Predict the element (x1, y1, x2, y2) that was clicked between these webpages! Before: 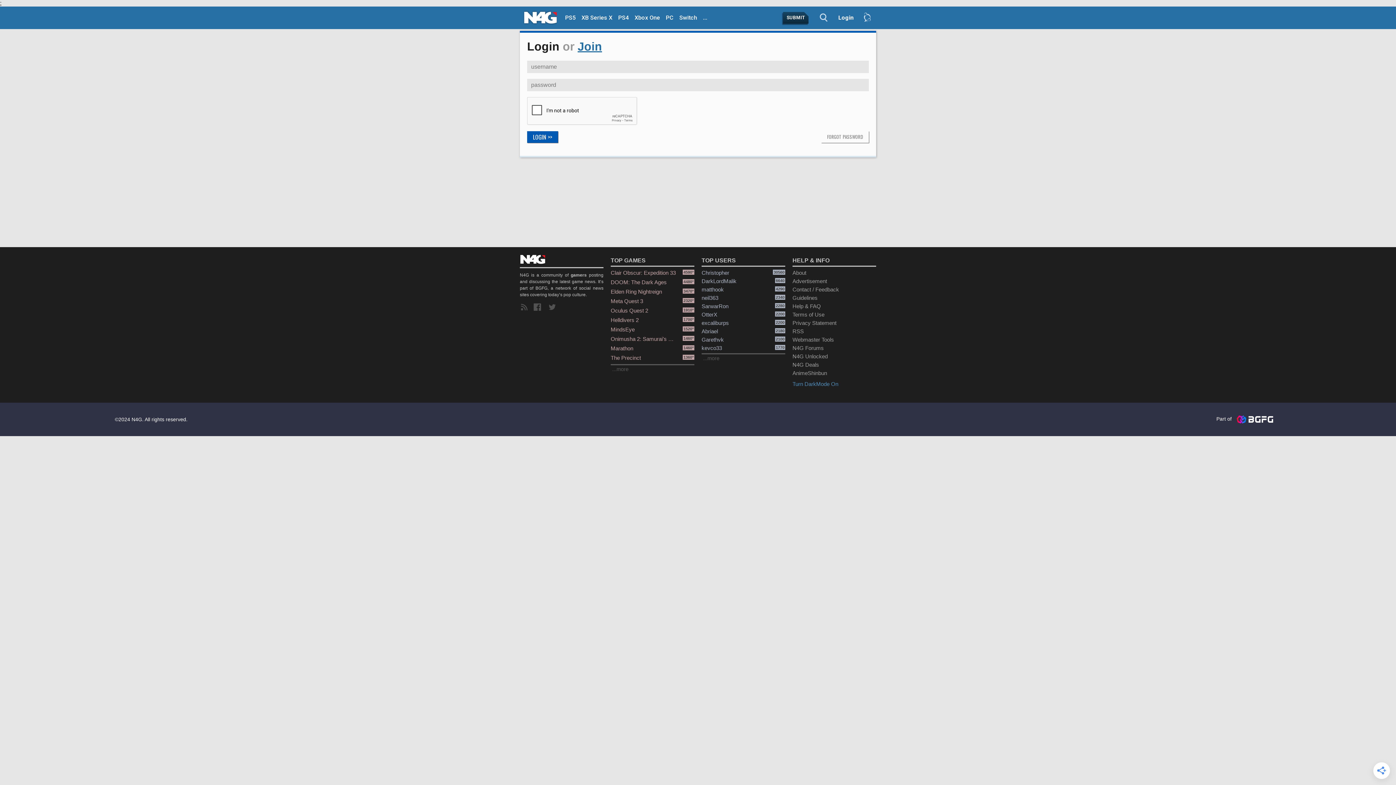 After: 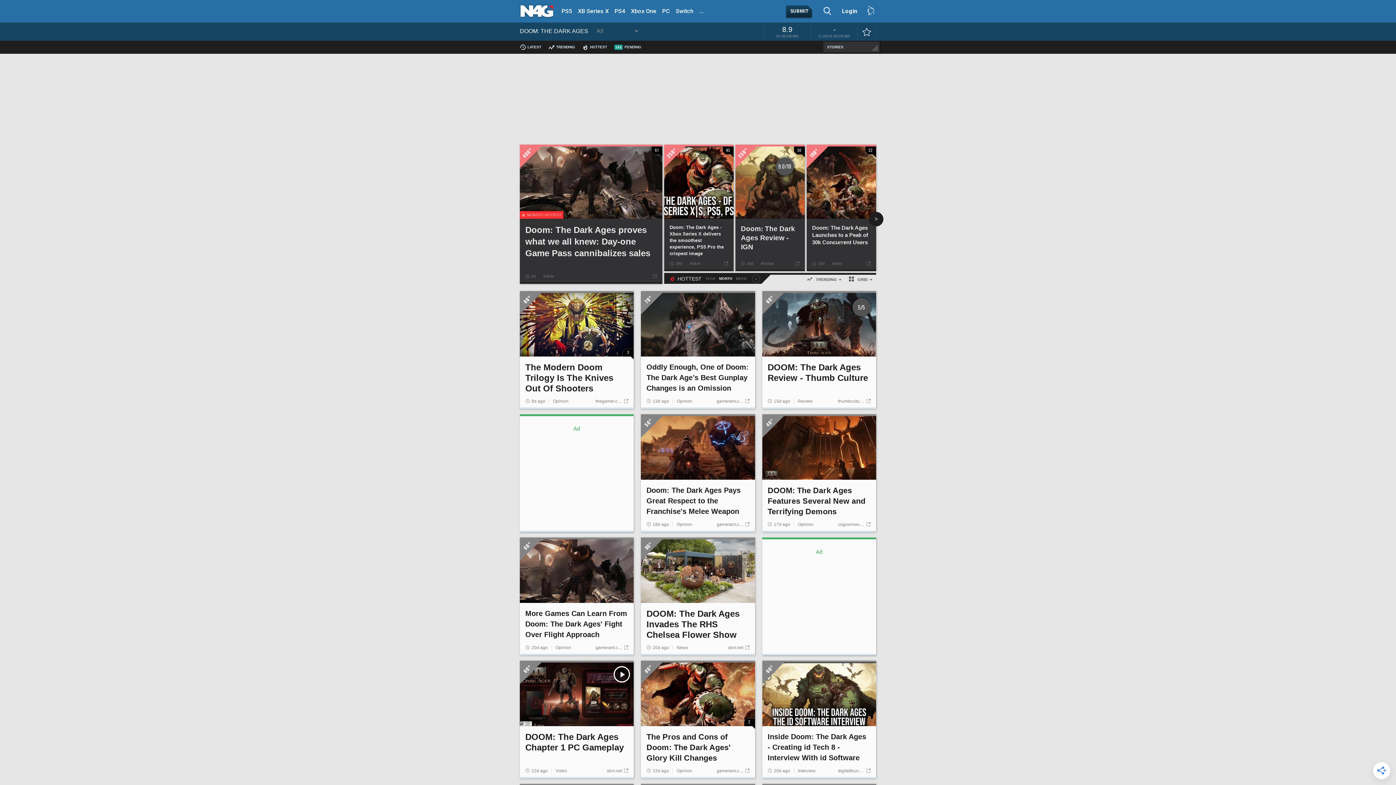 Action: bbox: (610, 278, 694, 287) label: DOOM: The Dark Ages
4480°